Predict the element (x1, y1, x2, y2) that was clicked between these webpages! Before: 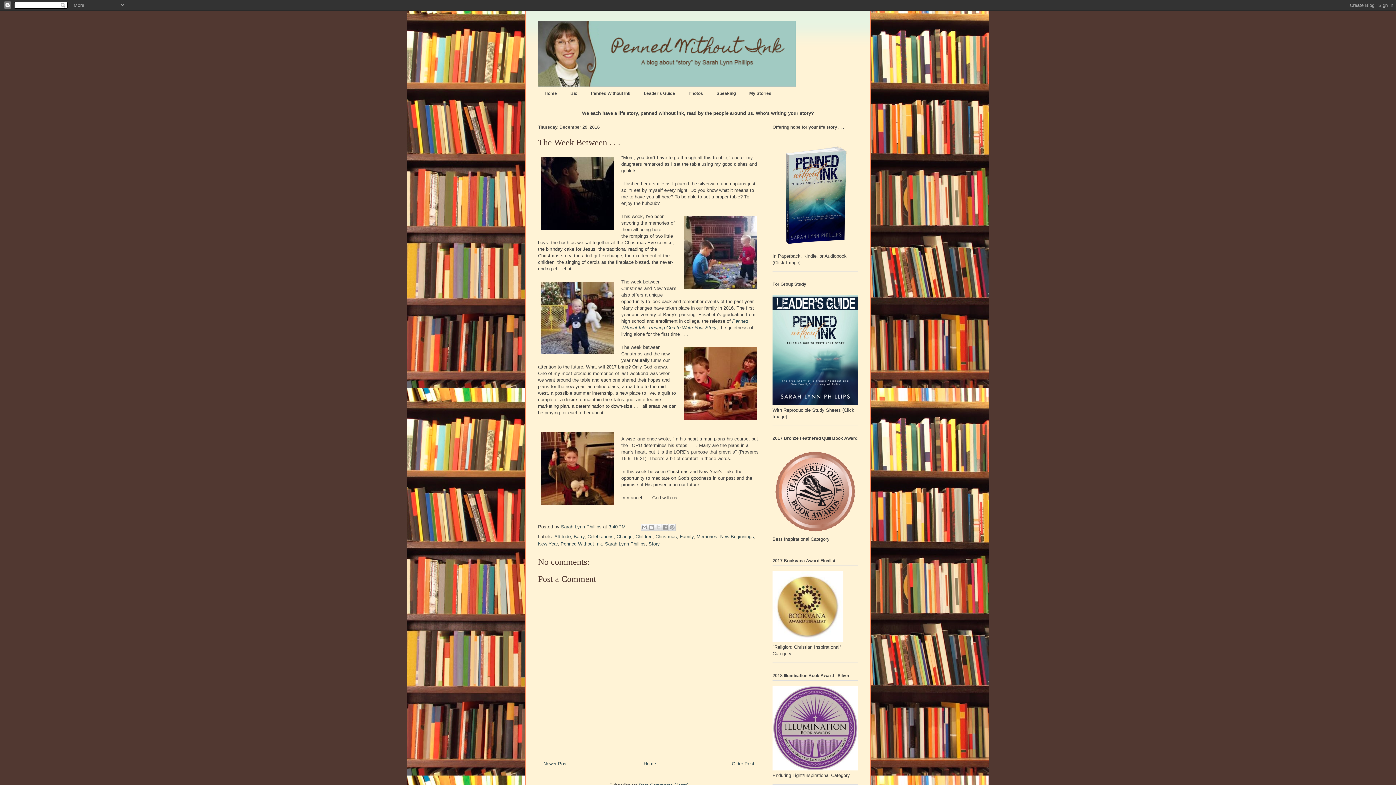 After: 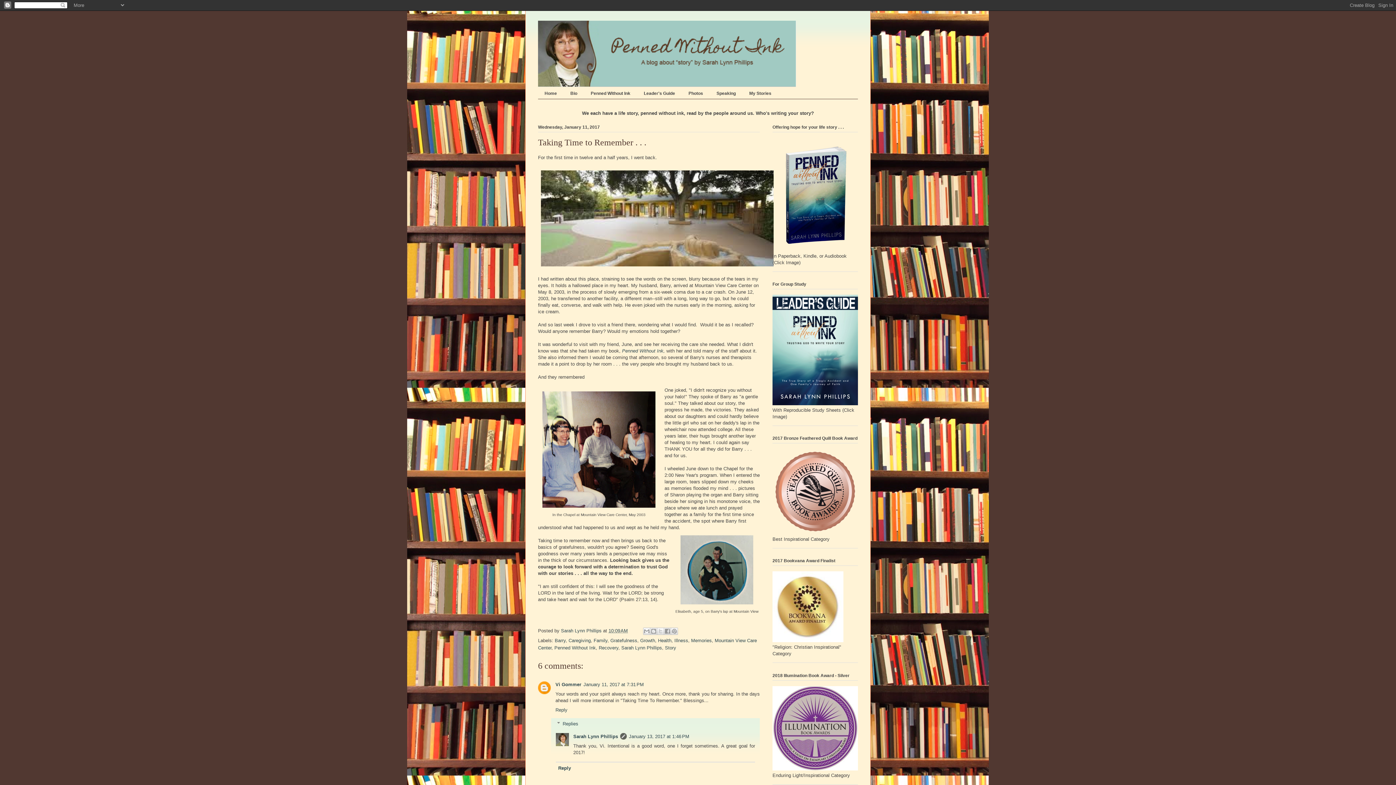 Action: bbox: (543, 761, 568, 766) label: Newer Post